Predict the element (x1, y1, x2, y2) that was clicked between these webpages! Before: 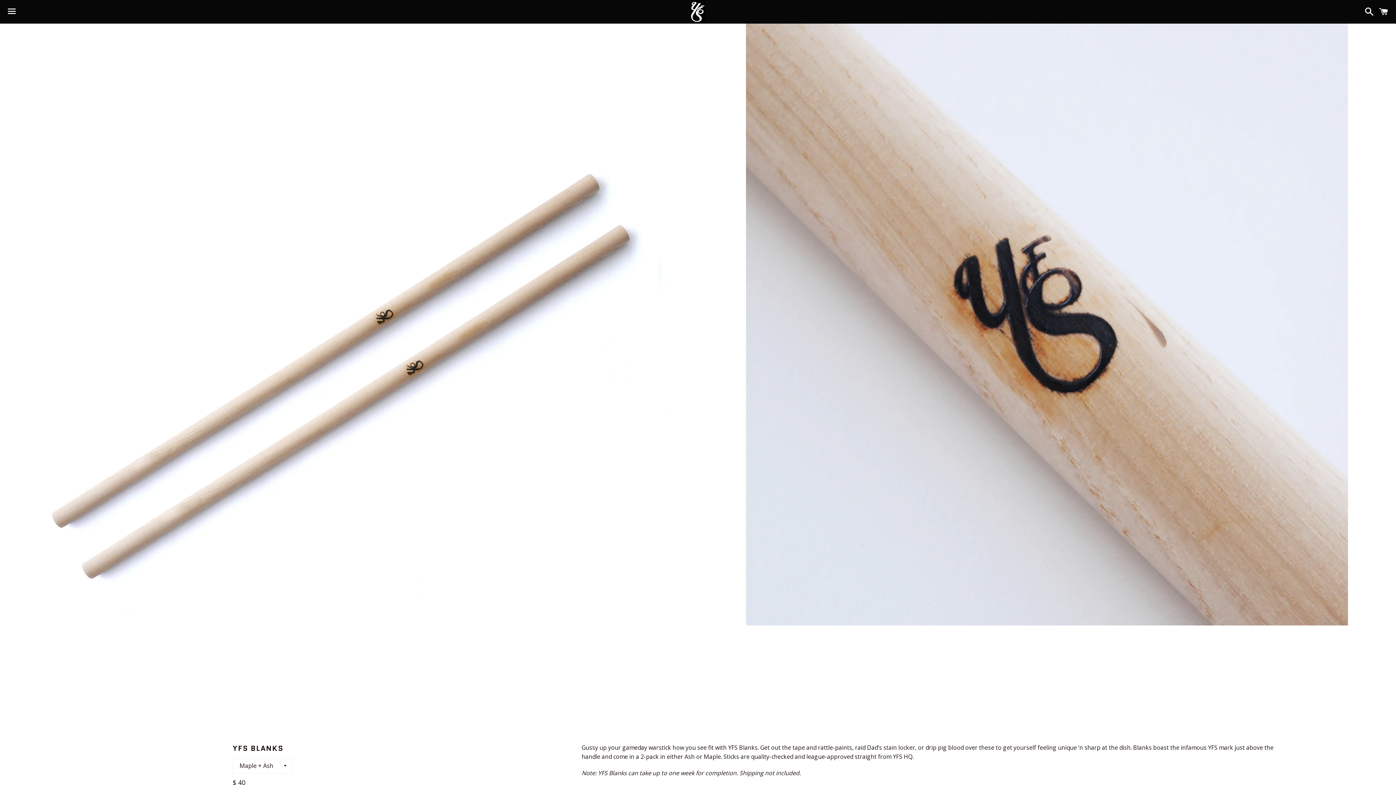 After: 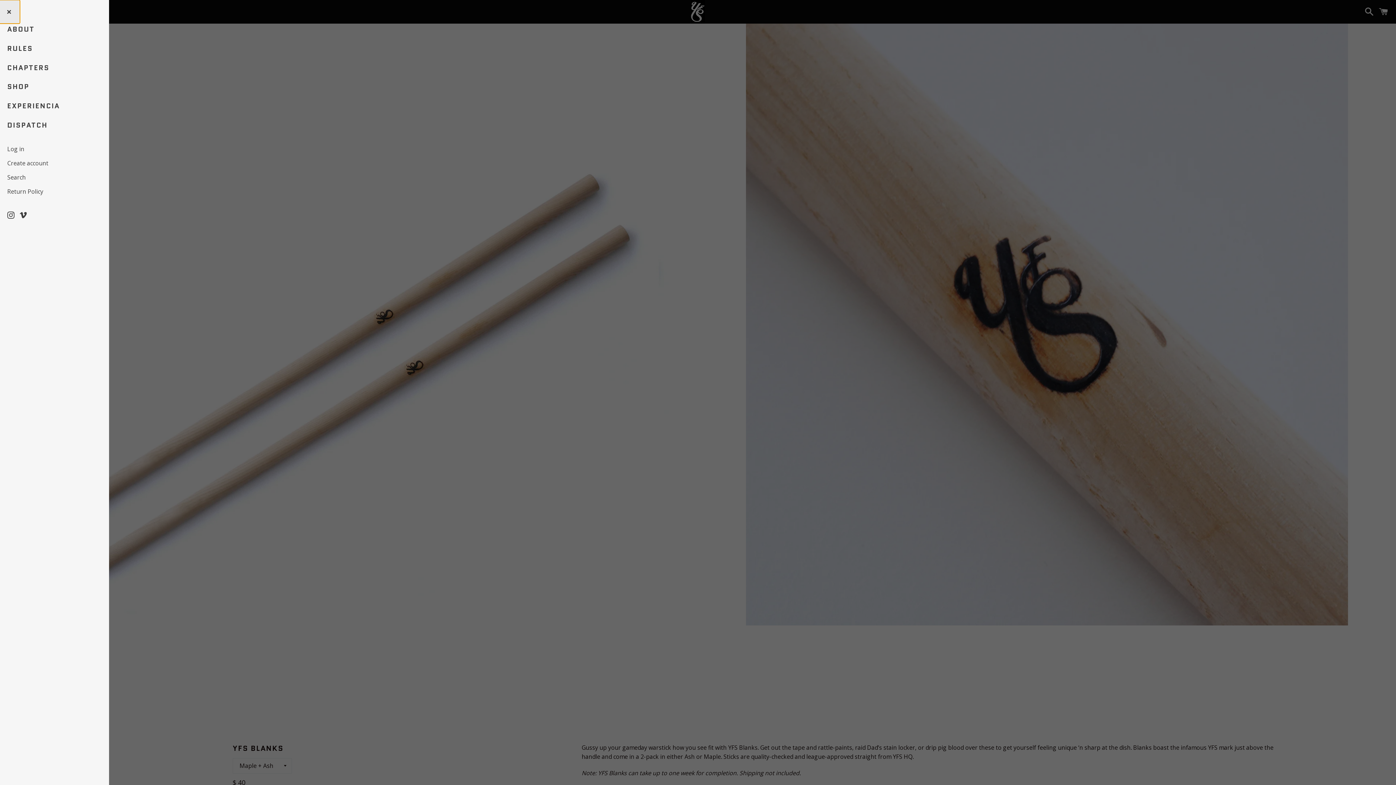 Action: label: Menu bbox: (3, 0, 20, 22)